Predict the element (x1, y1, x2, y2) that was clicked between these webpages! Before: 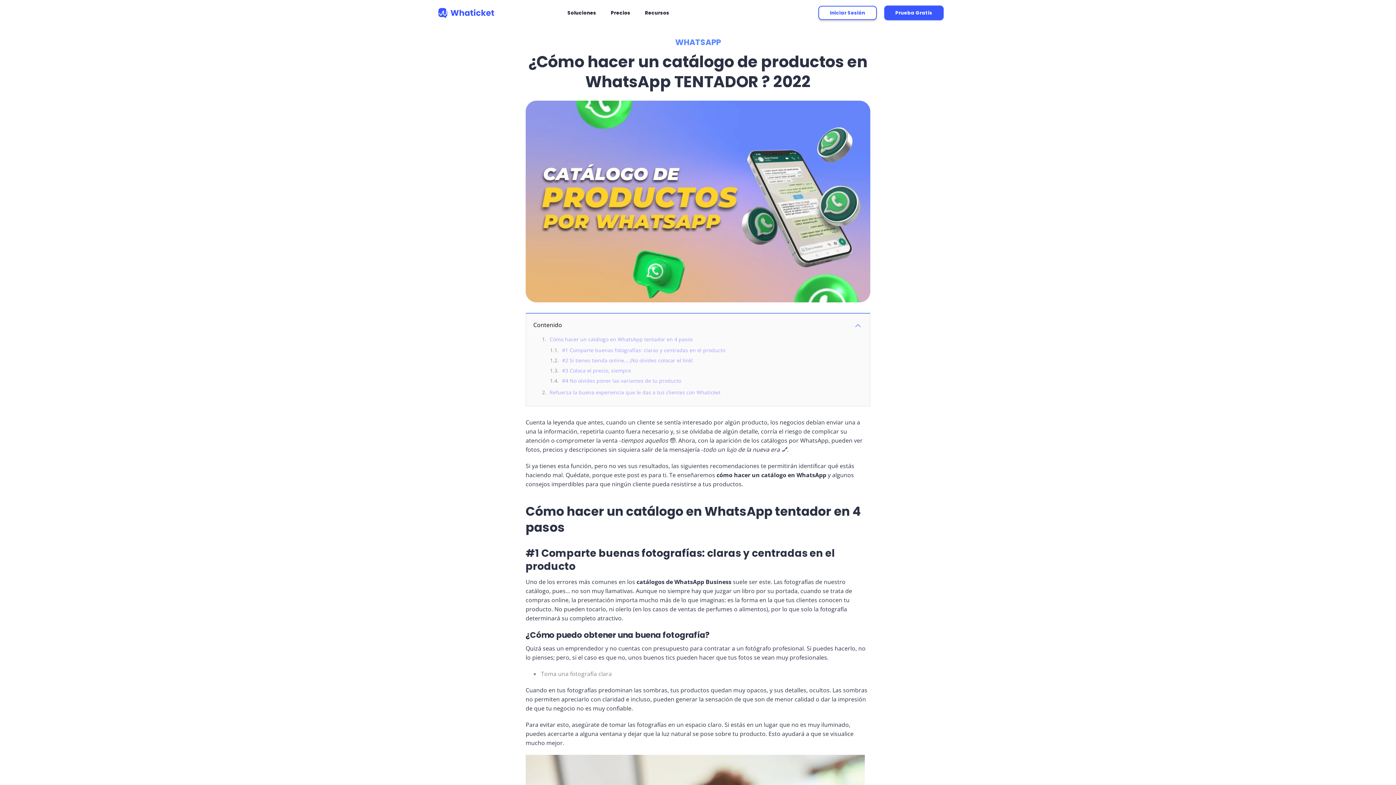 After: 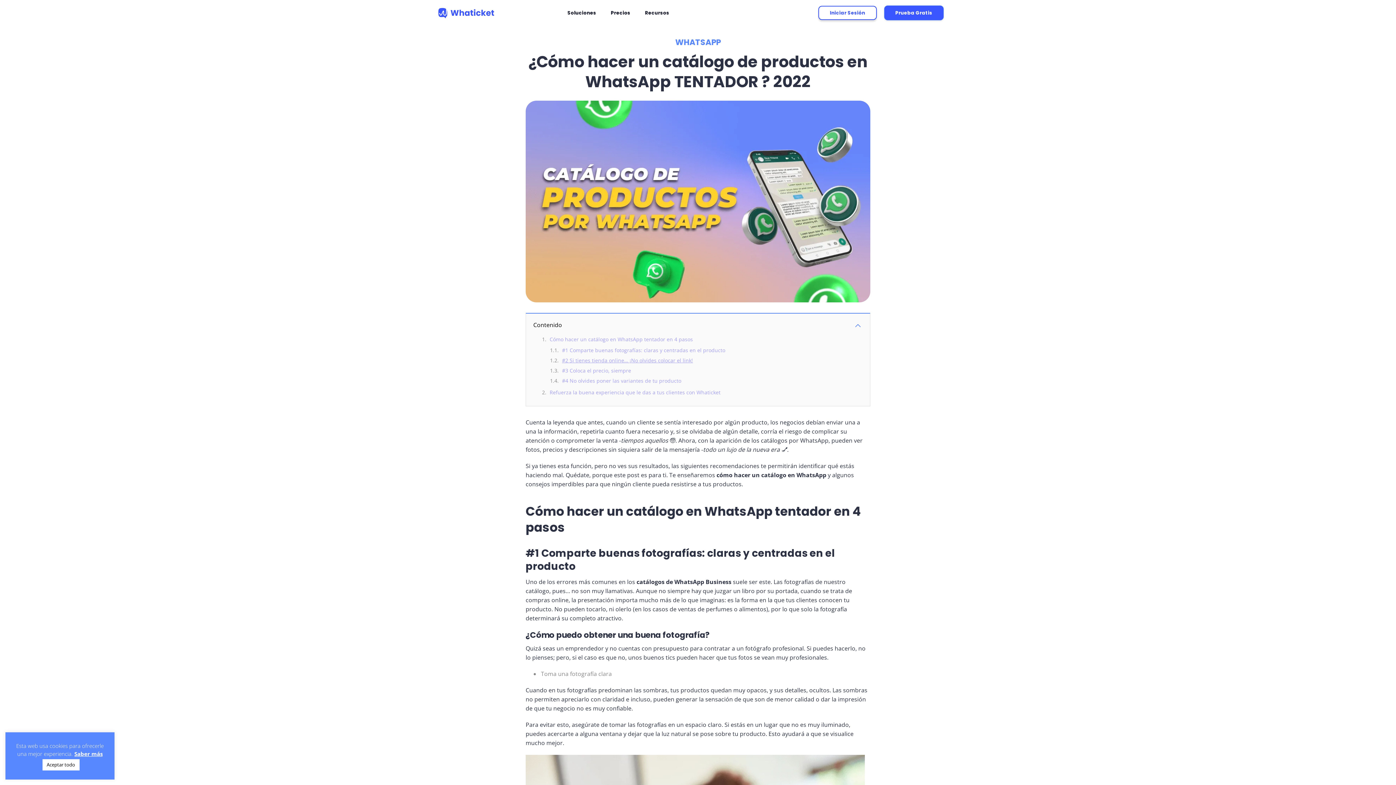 Action: label: #2 Si tienes tienda online… ¡No olvides colocar el link! bbox: (562, 357, 693, 364)